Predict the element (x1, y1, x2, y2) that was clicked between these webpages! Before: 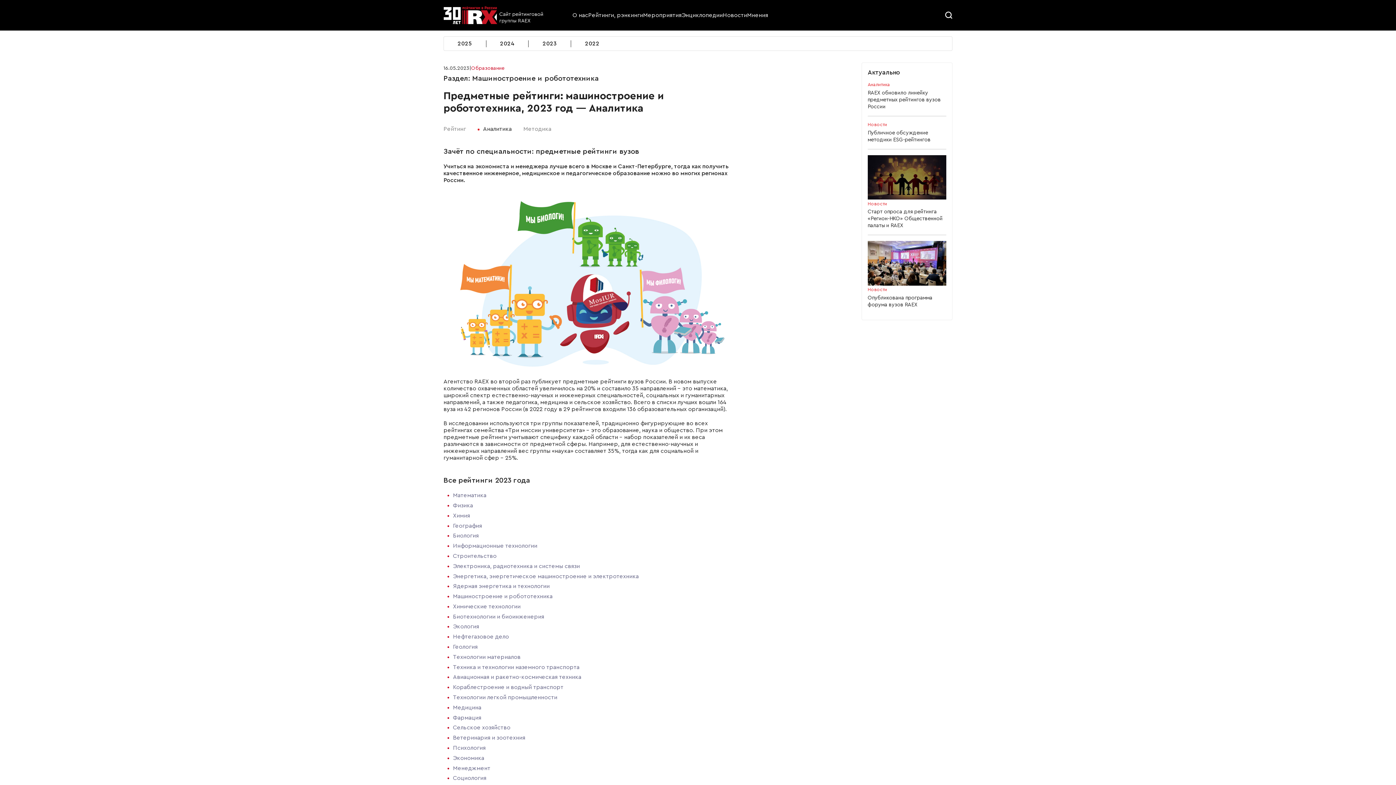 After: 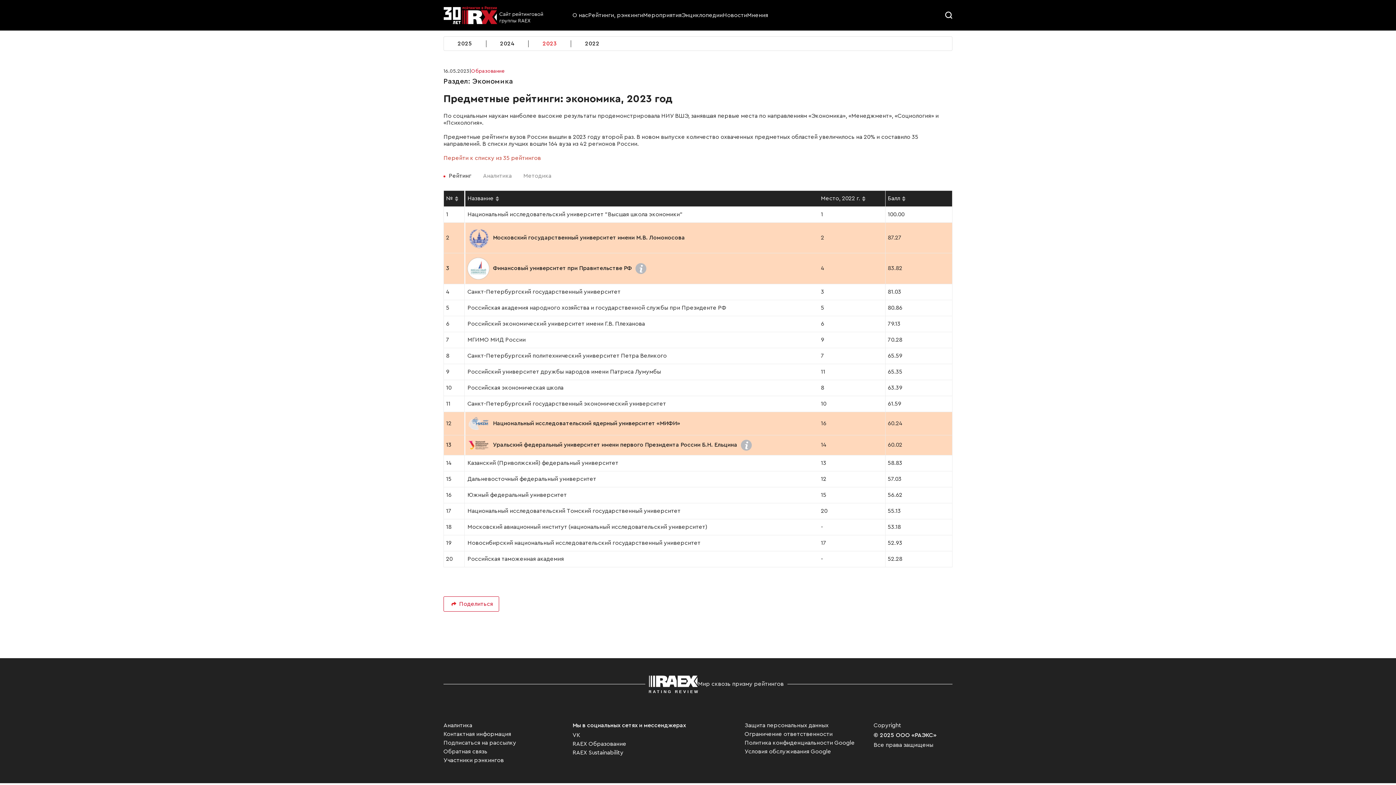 Action: bbox: (453, 755, 484, 761) label: Экономика